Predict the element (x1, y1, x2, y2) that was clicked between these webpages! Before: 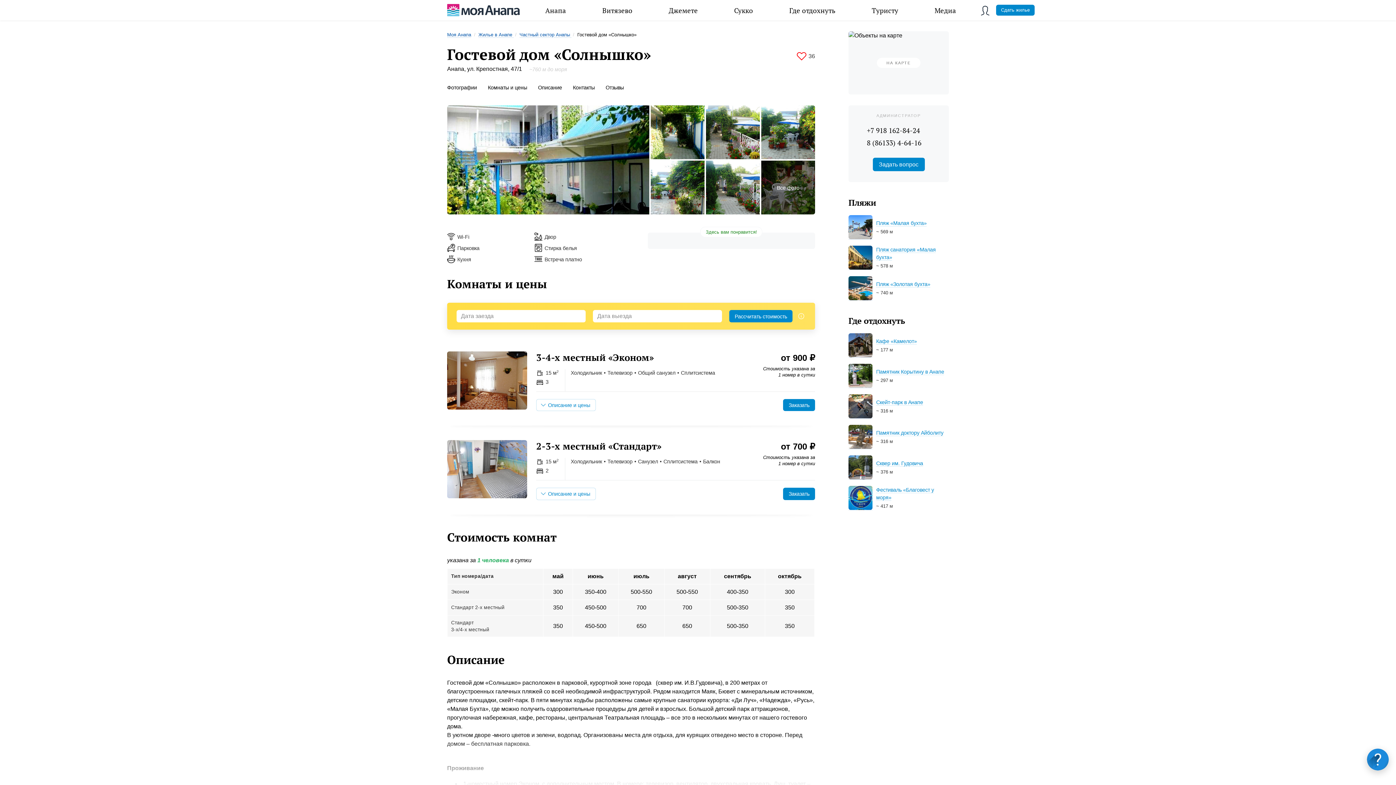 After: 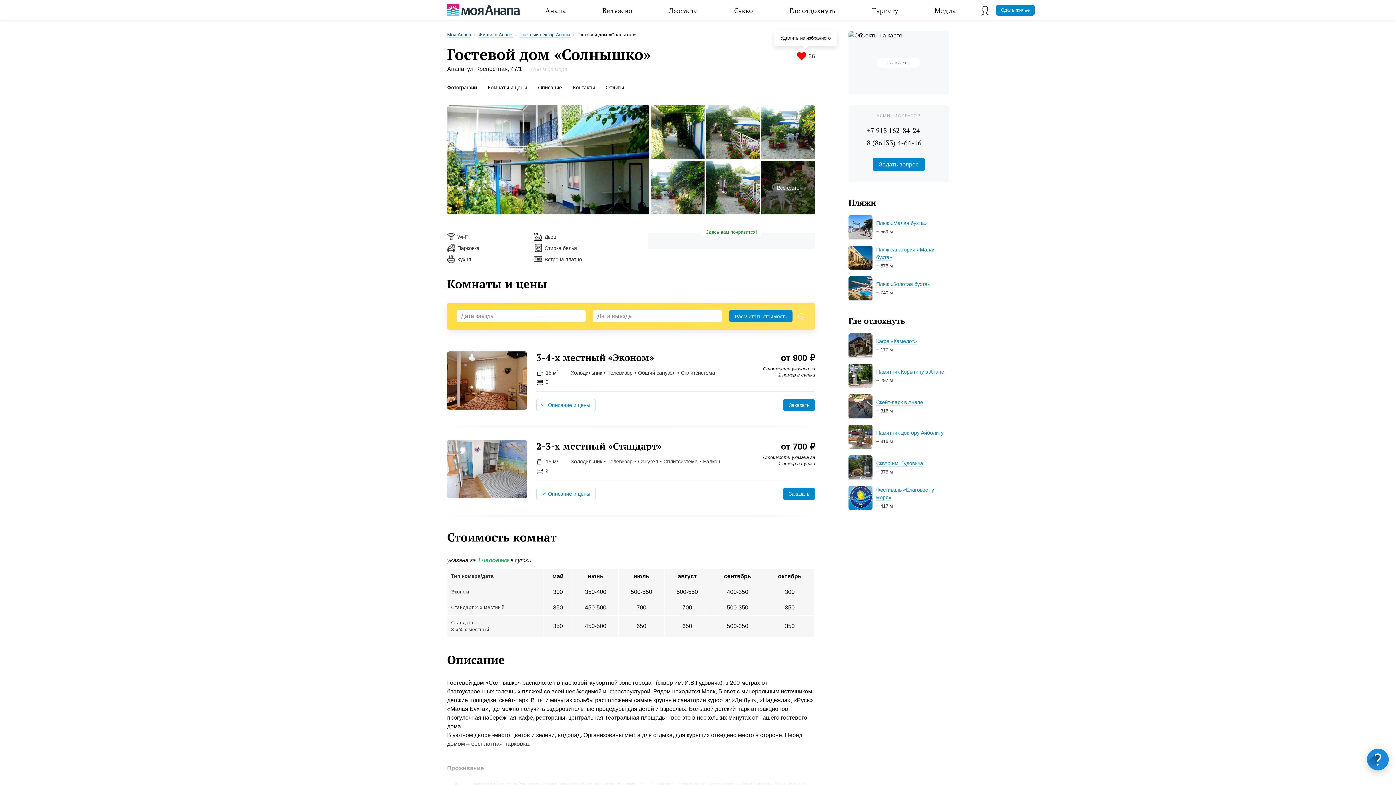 Action: bbox: (796, 50, 815, 61) label: 36